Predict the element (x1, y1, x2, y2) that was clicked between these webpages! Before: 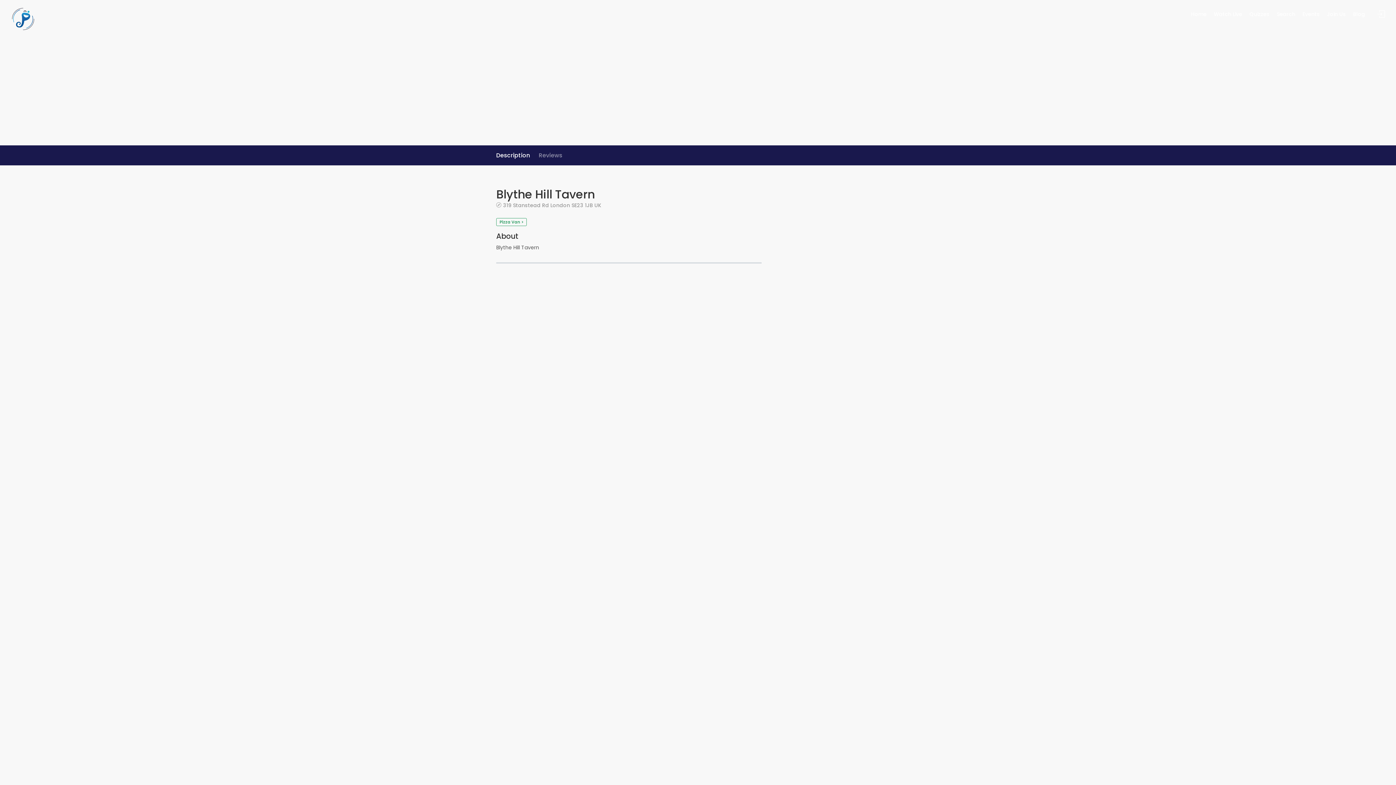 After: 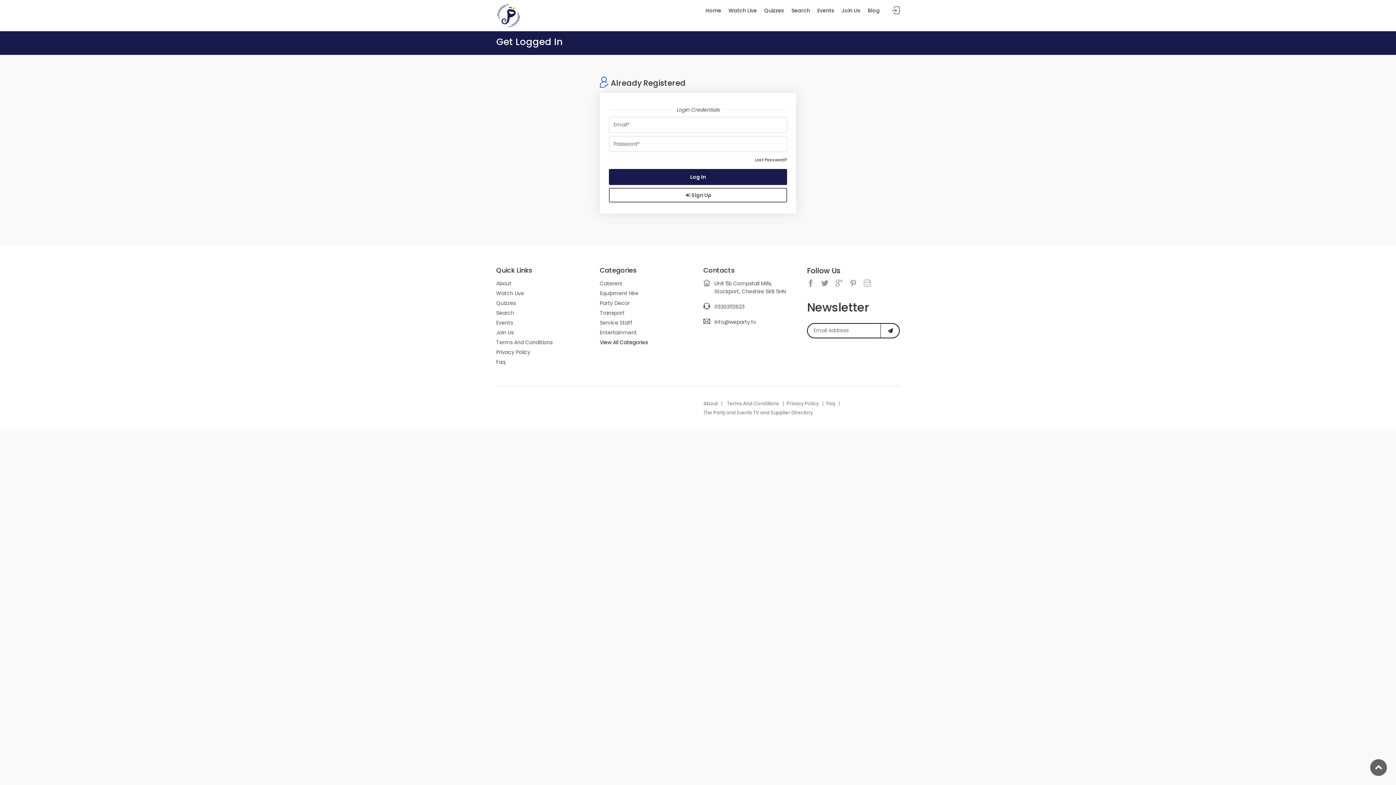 Action: bbox: (1377, 10, 1385, 18) label: Sign In